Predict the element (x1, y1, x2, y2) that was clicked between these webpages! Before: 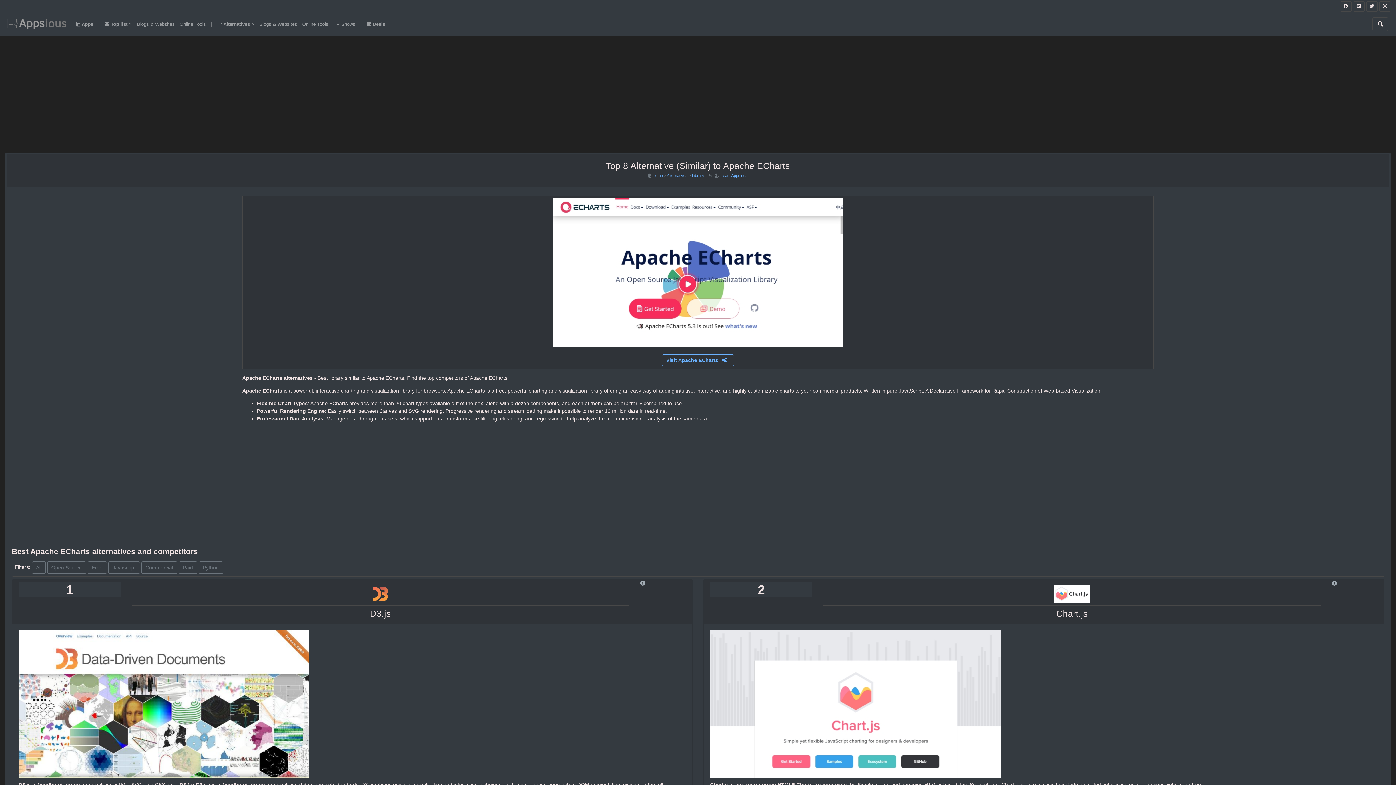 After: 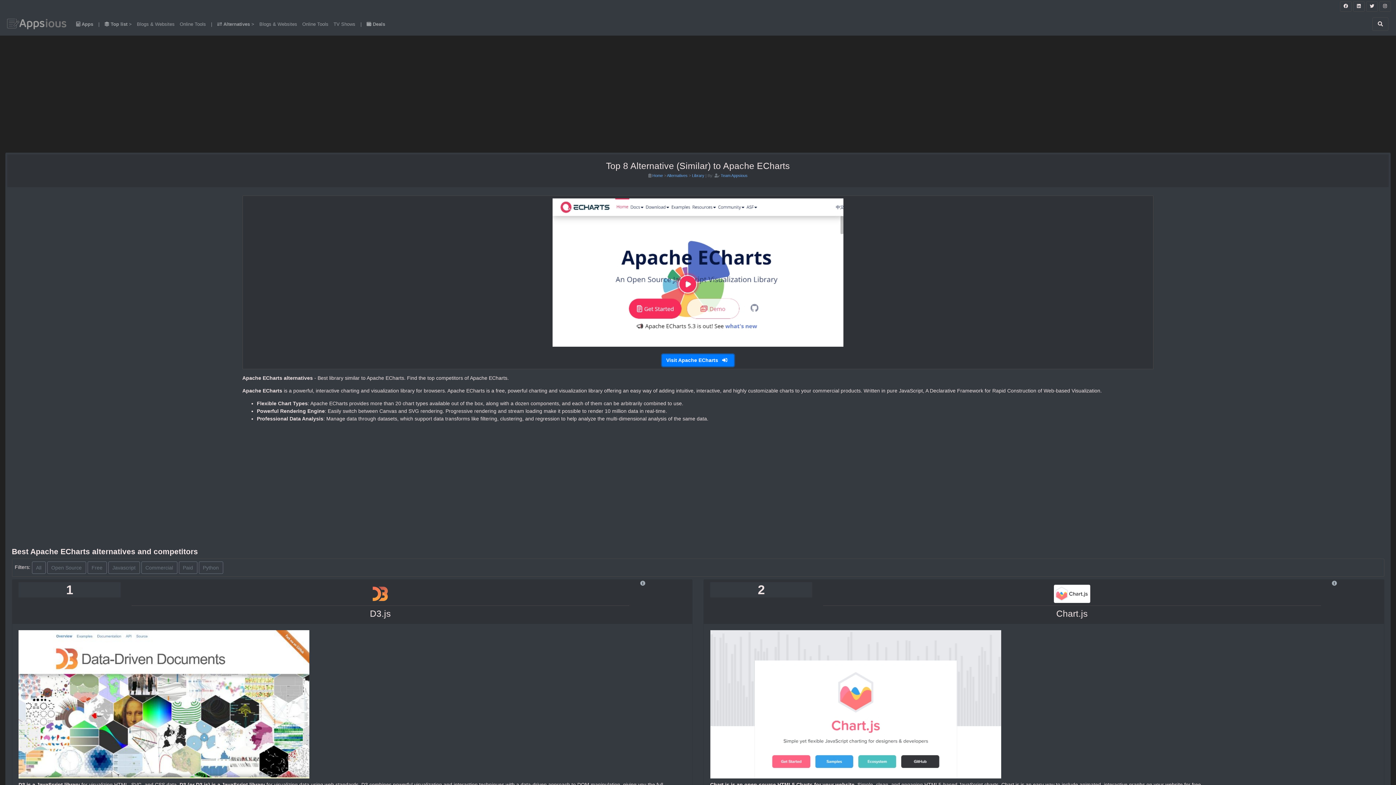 Action: label: Visit Apache ECharts  bbox: (662, 354, 734, 366)